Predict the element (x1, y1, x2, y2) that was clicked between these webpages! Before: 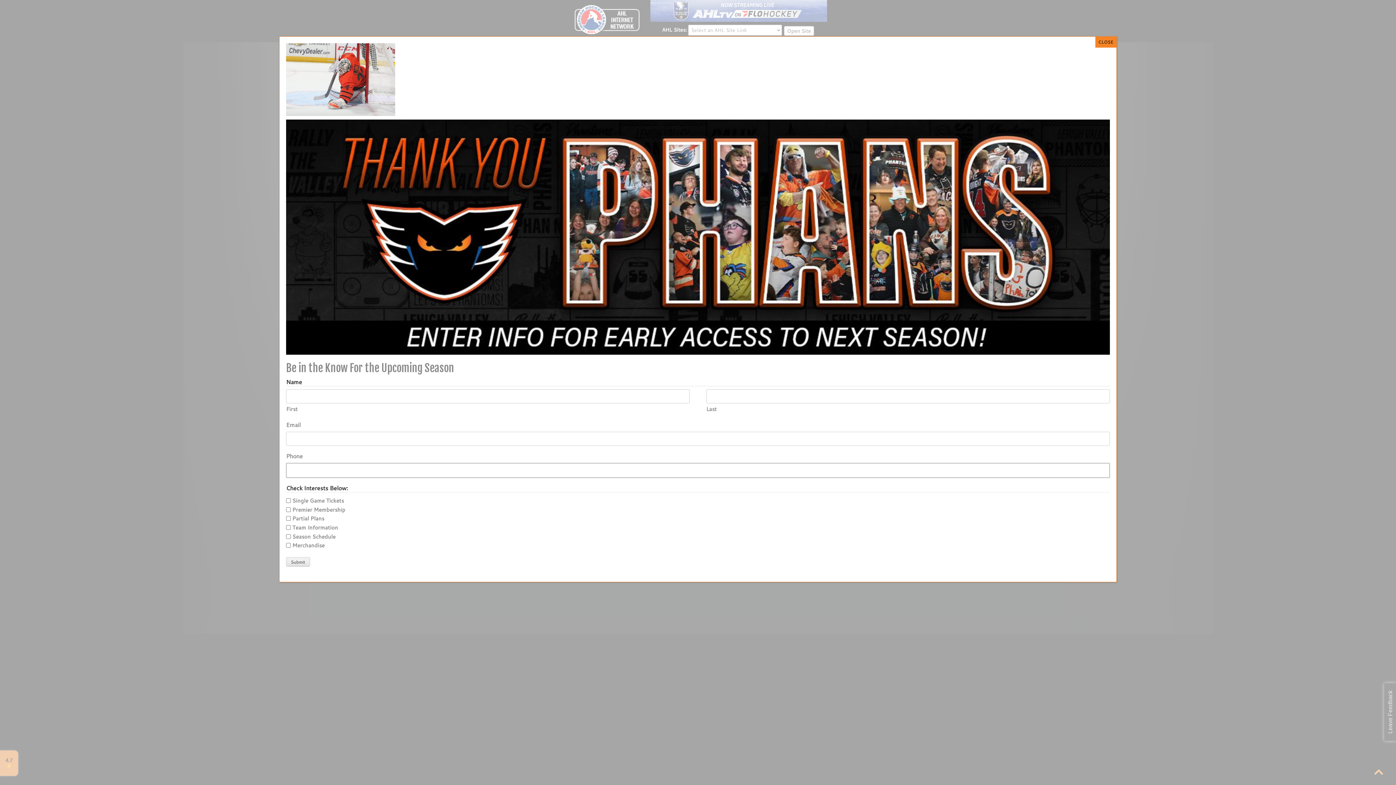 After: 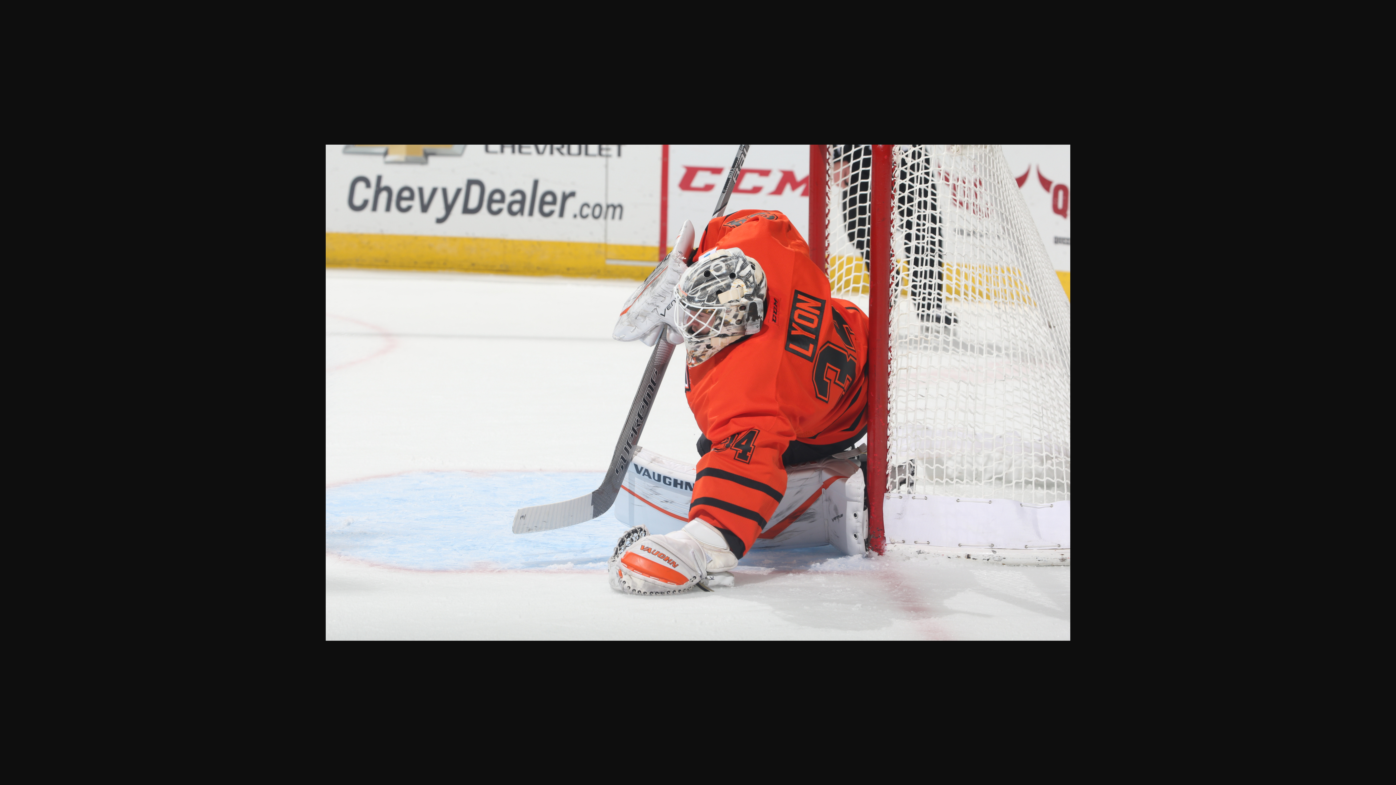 Action: bbox: (286, 74, 395, 82)